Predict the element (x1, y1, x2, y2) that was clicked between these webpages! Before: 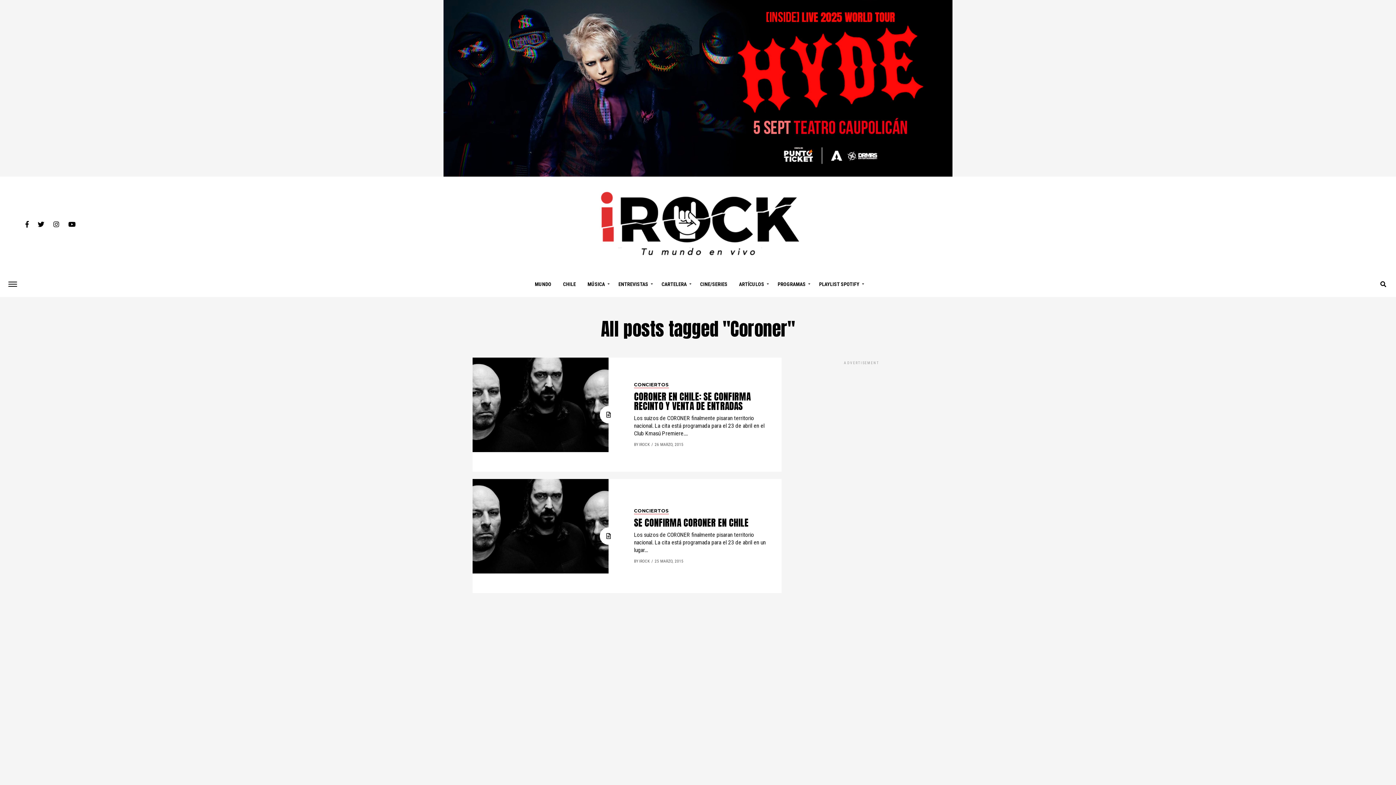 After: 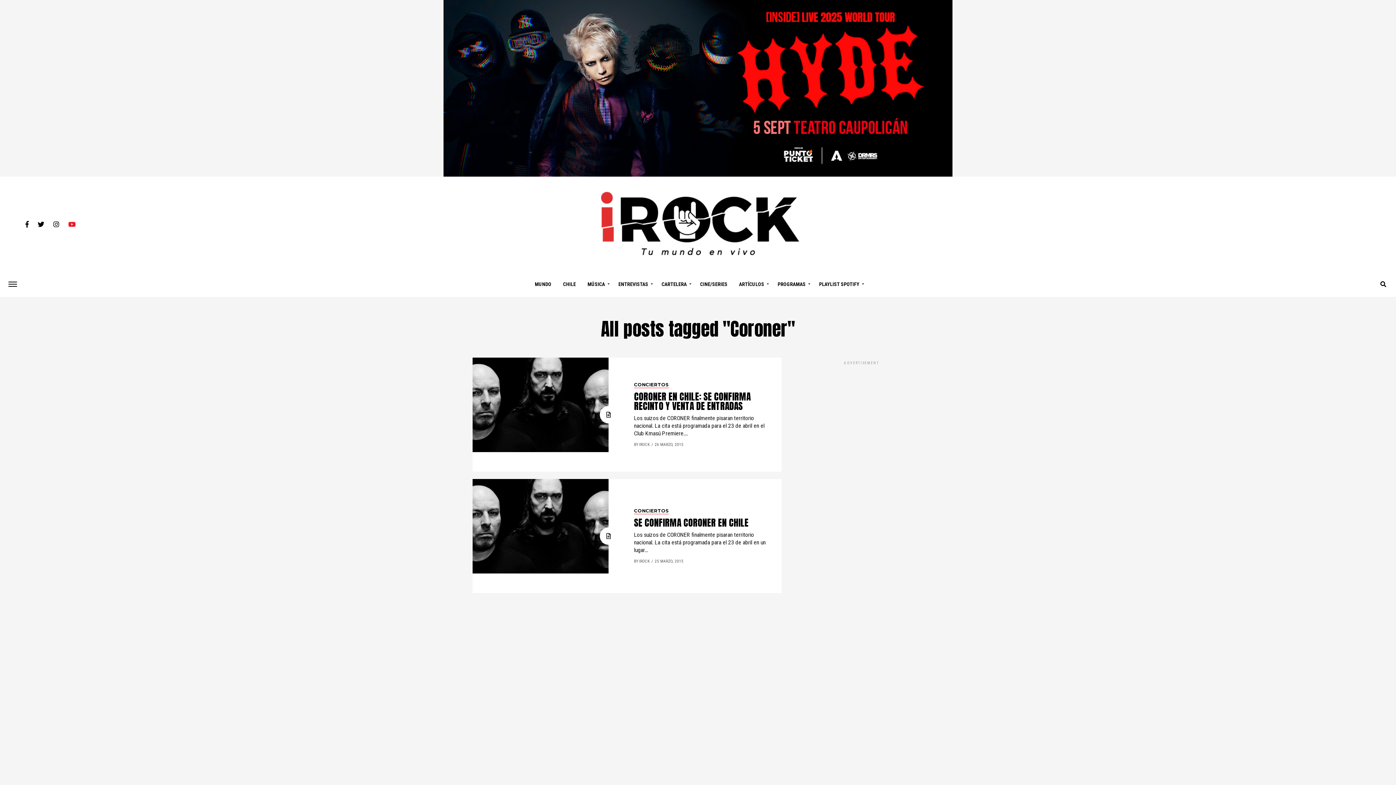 Action: bbox: (68, 220, 75, 227)